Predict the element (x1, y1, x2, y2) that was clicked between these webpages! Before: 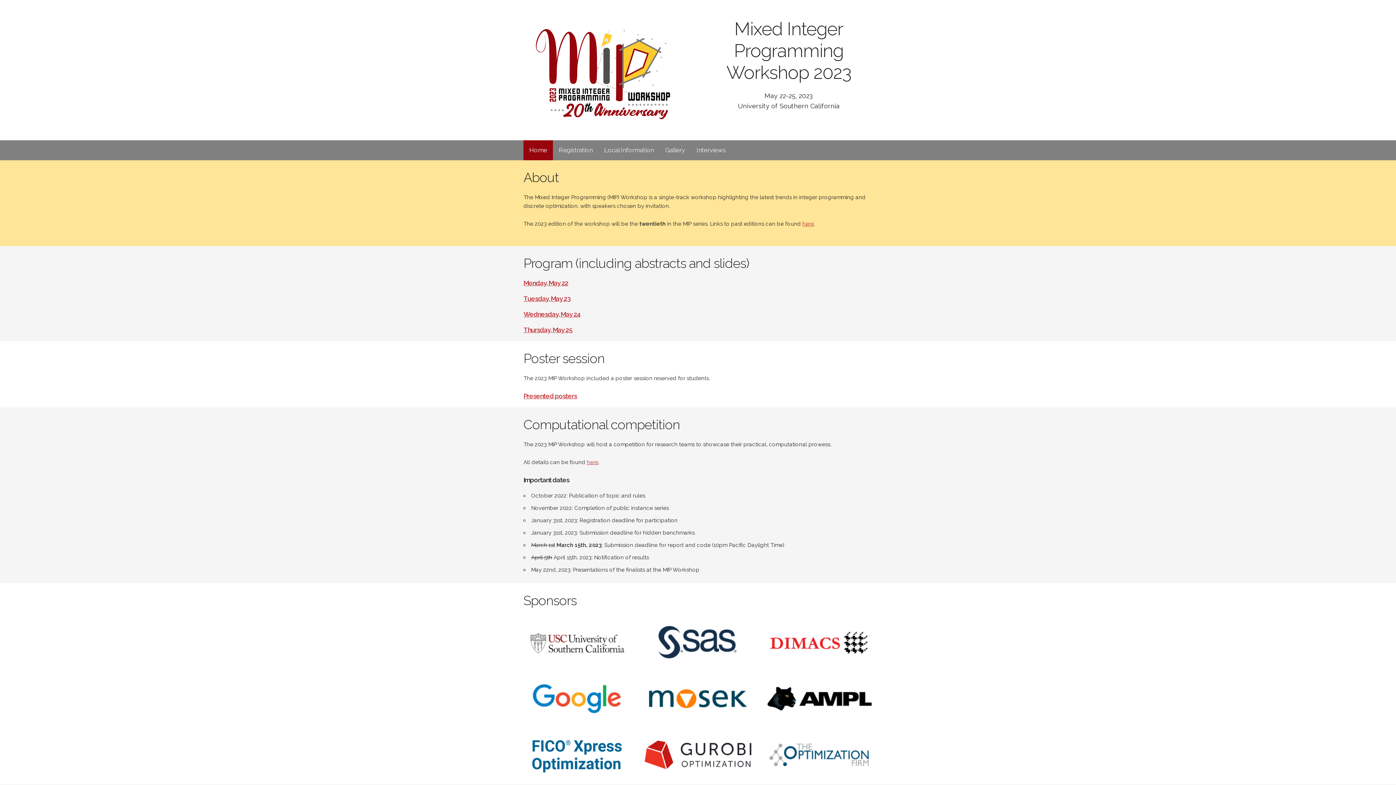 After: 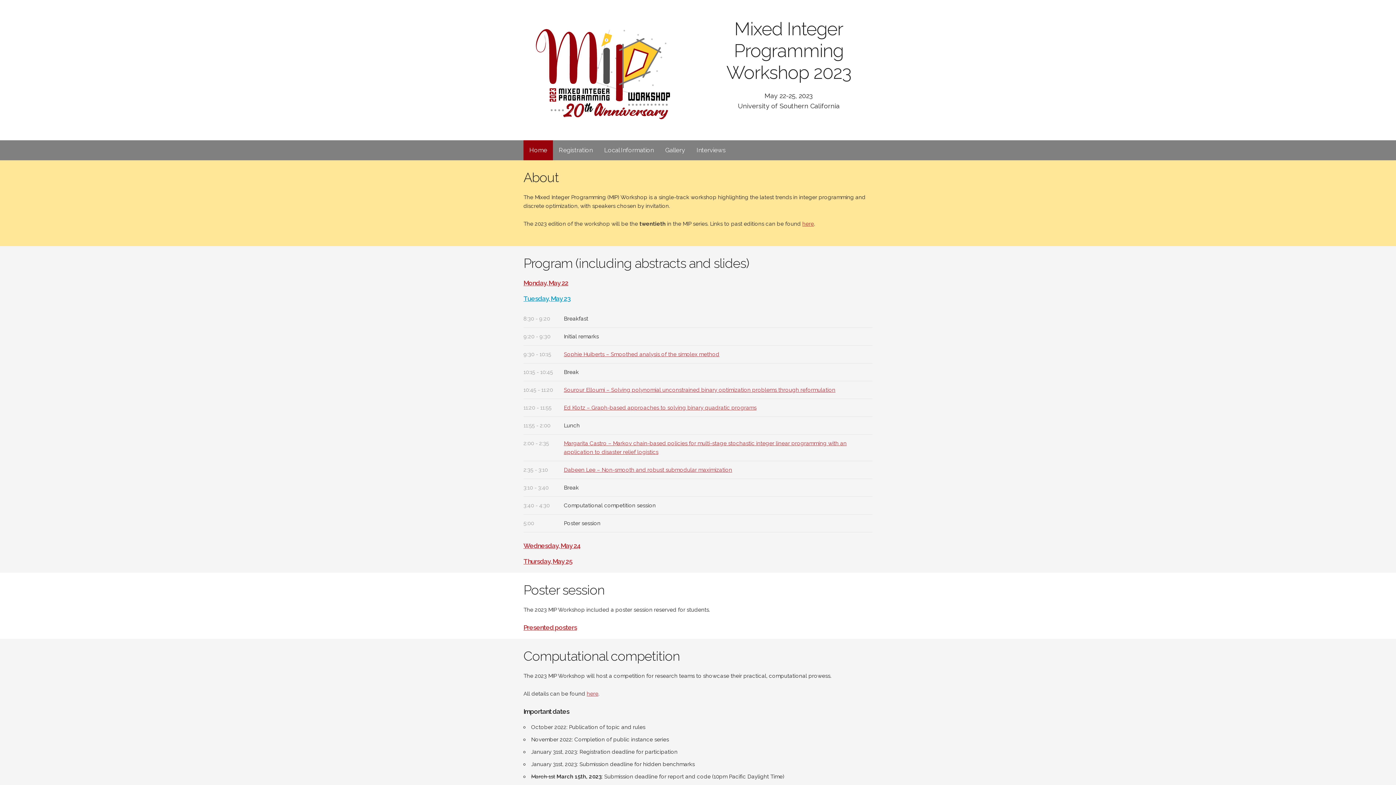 Action: label: Tuesday, May 23 bbox: (523, 294, 570, 302)